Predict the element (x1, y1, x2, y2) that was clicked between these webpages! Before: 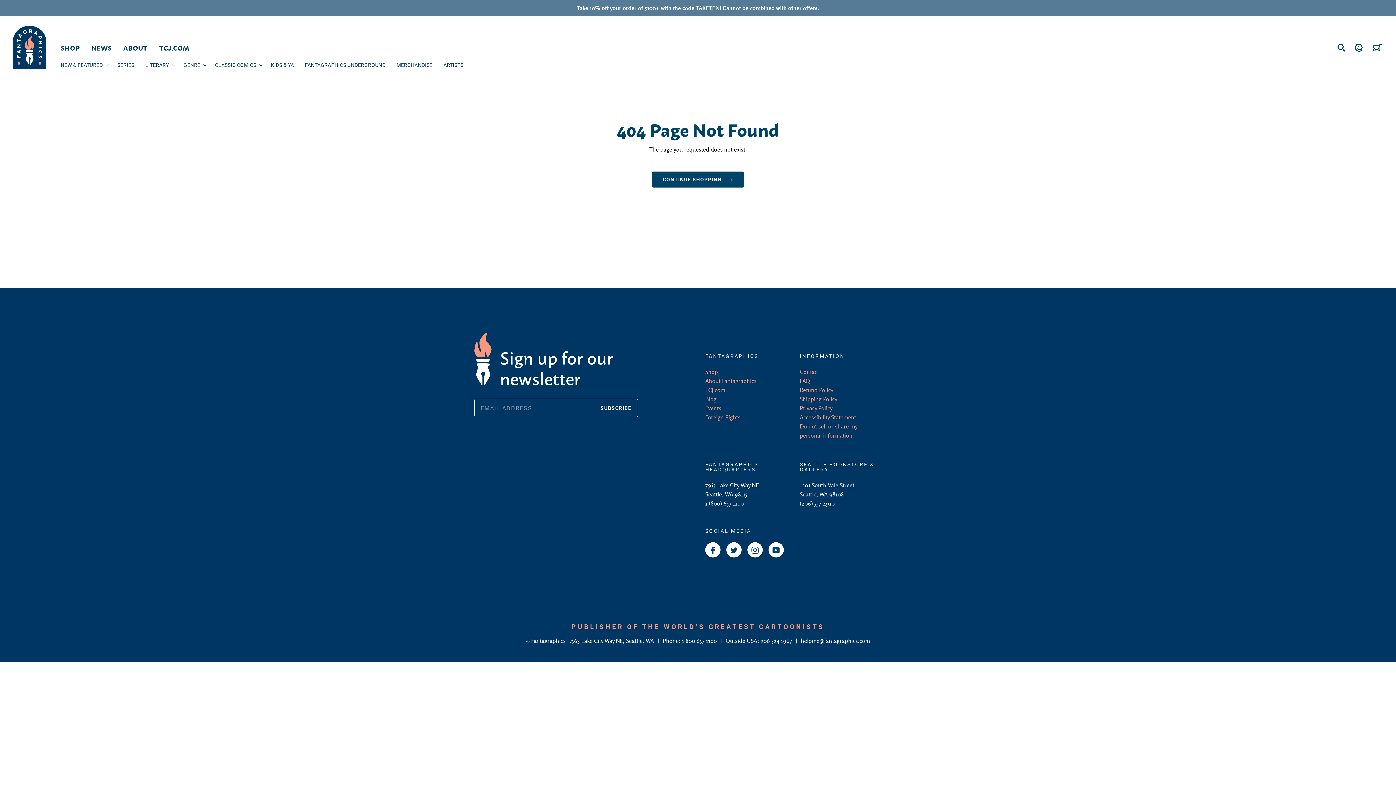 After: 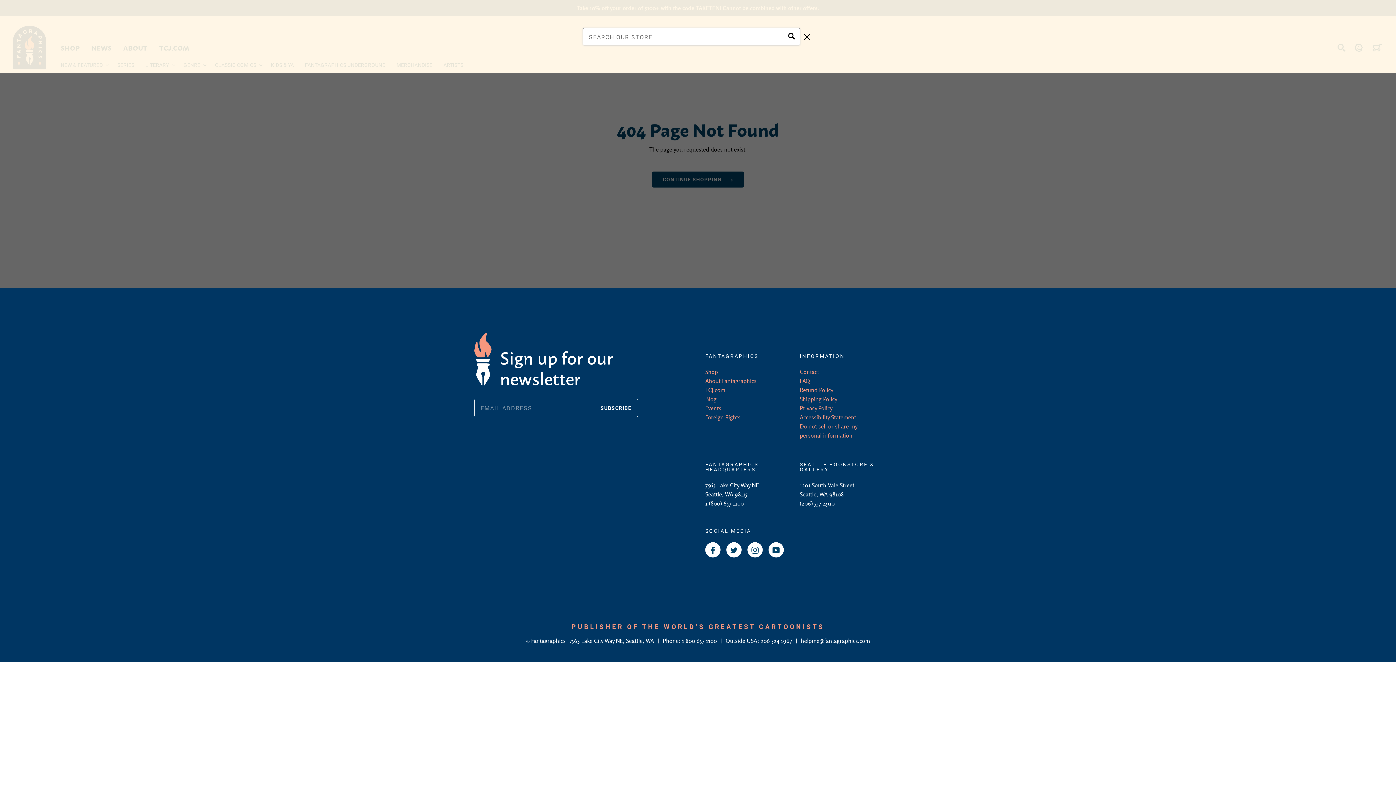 Action: bbox: (1333, 40, 1349, 55) label: Search